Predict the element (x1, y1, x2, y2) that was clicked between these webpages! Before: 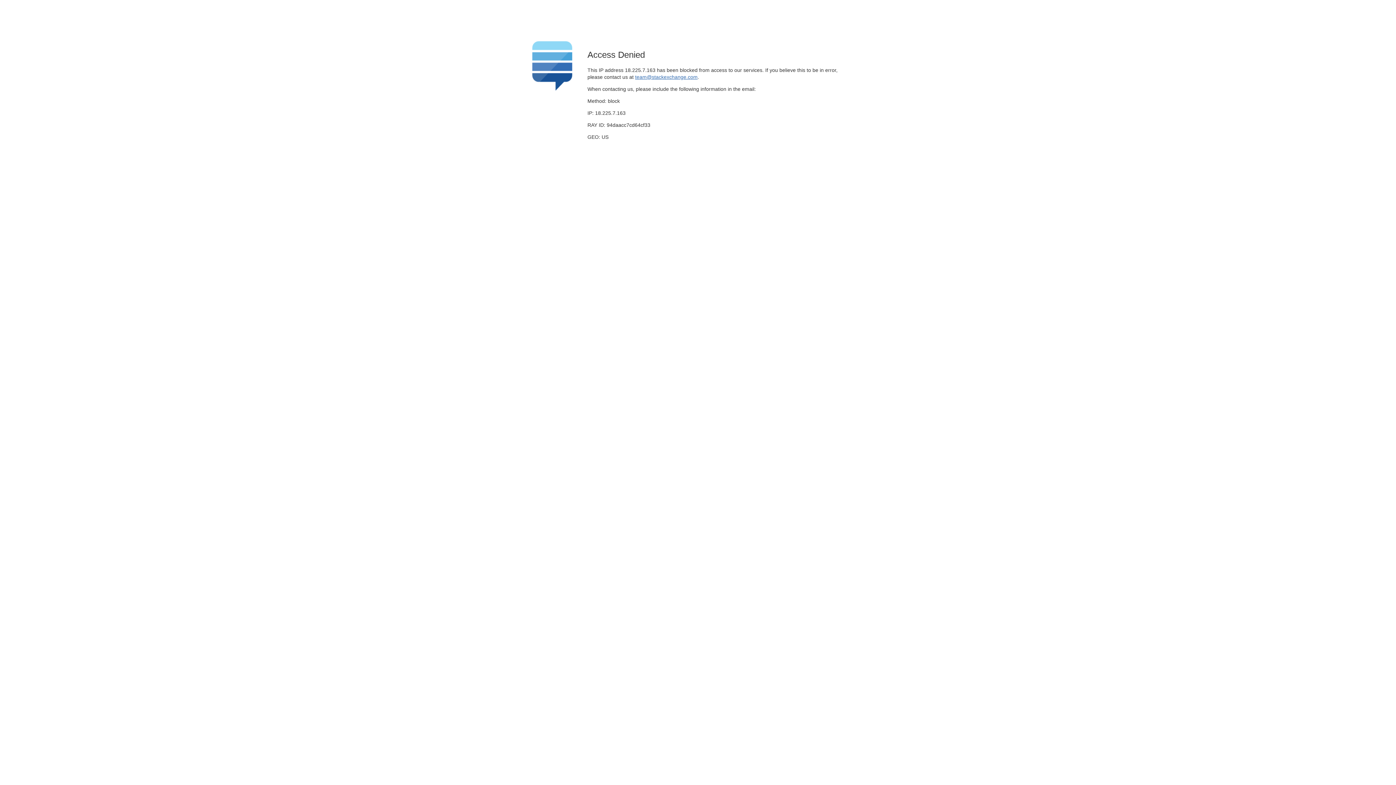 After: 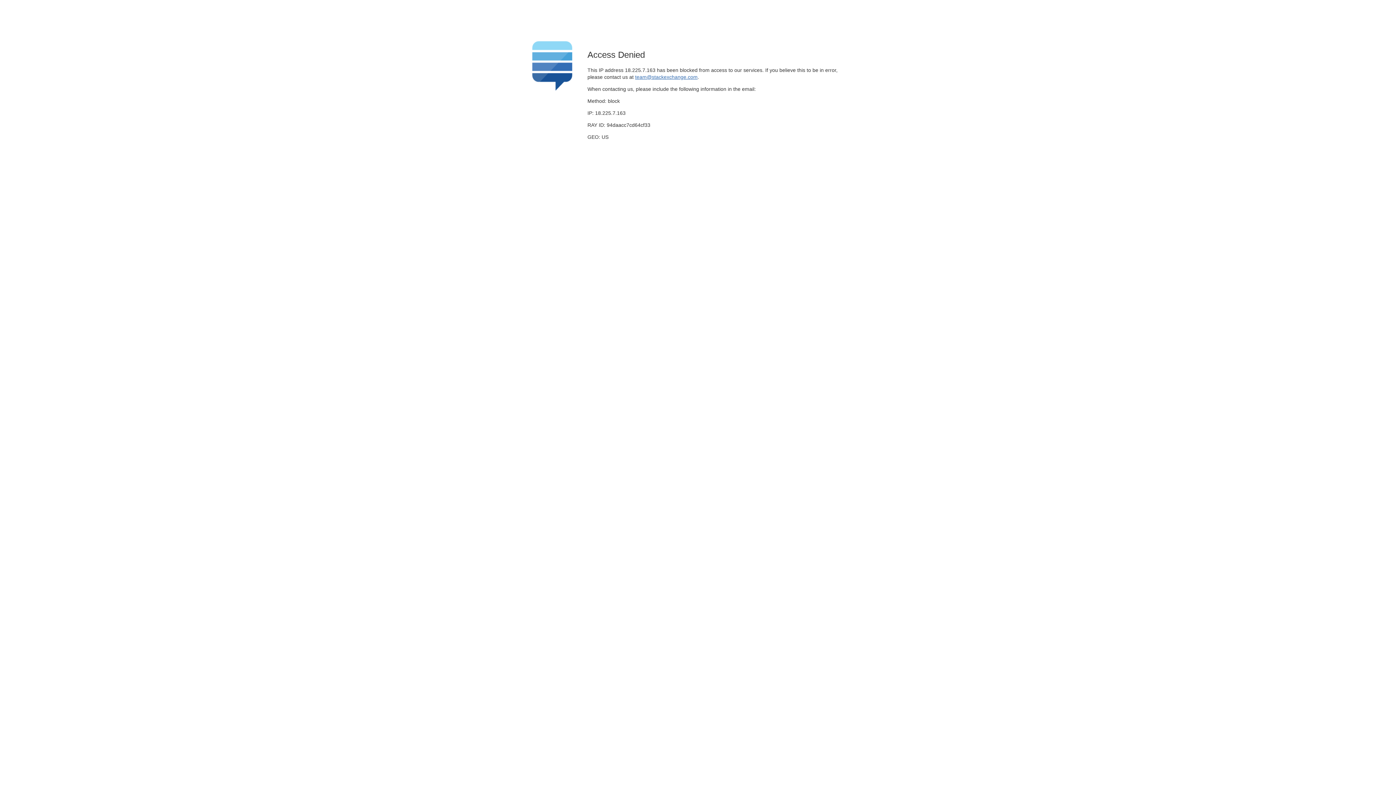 Action: label: team@stackexchange.com bbox: (635, 74, 697, 79)